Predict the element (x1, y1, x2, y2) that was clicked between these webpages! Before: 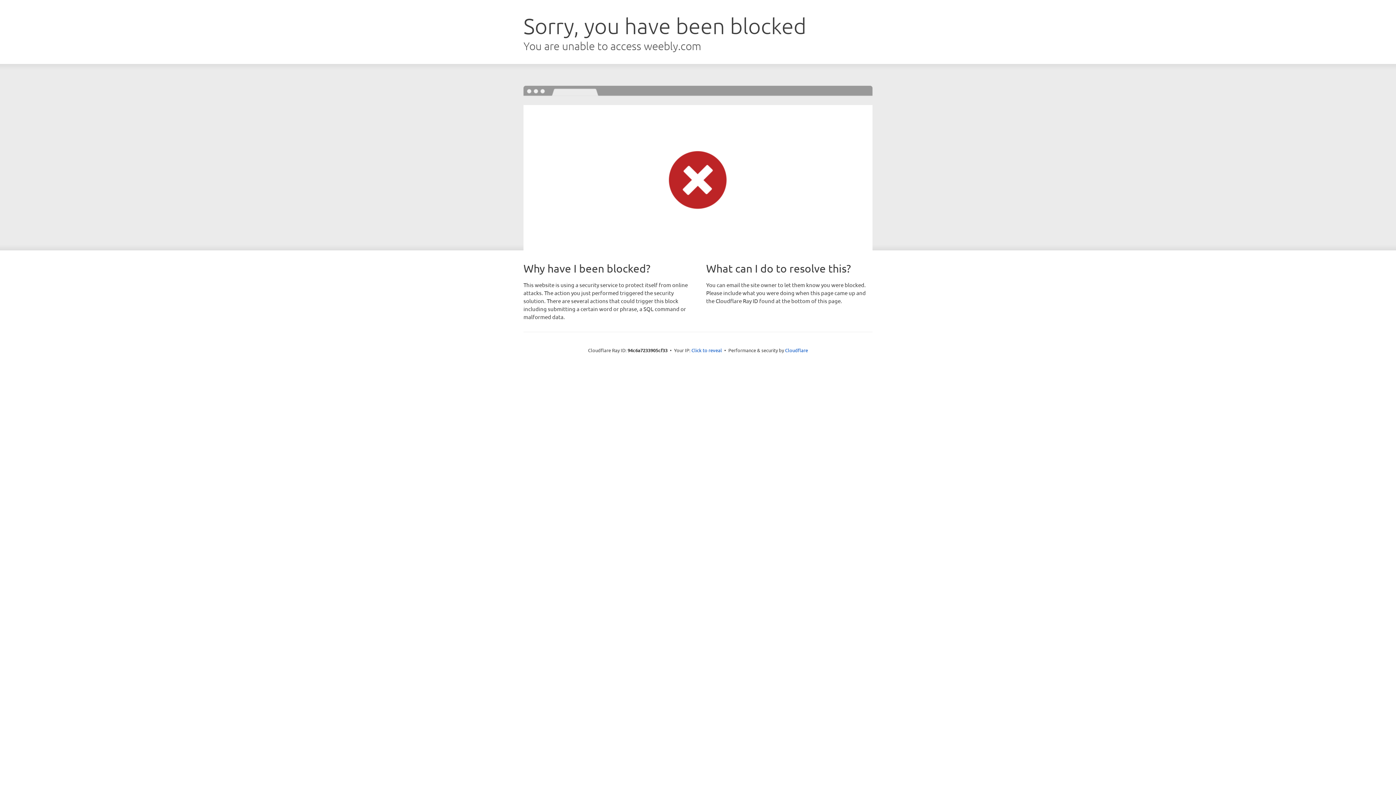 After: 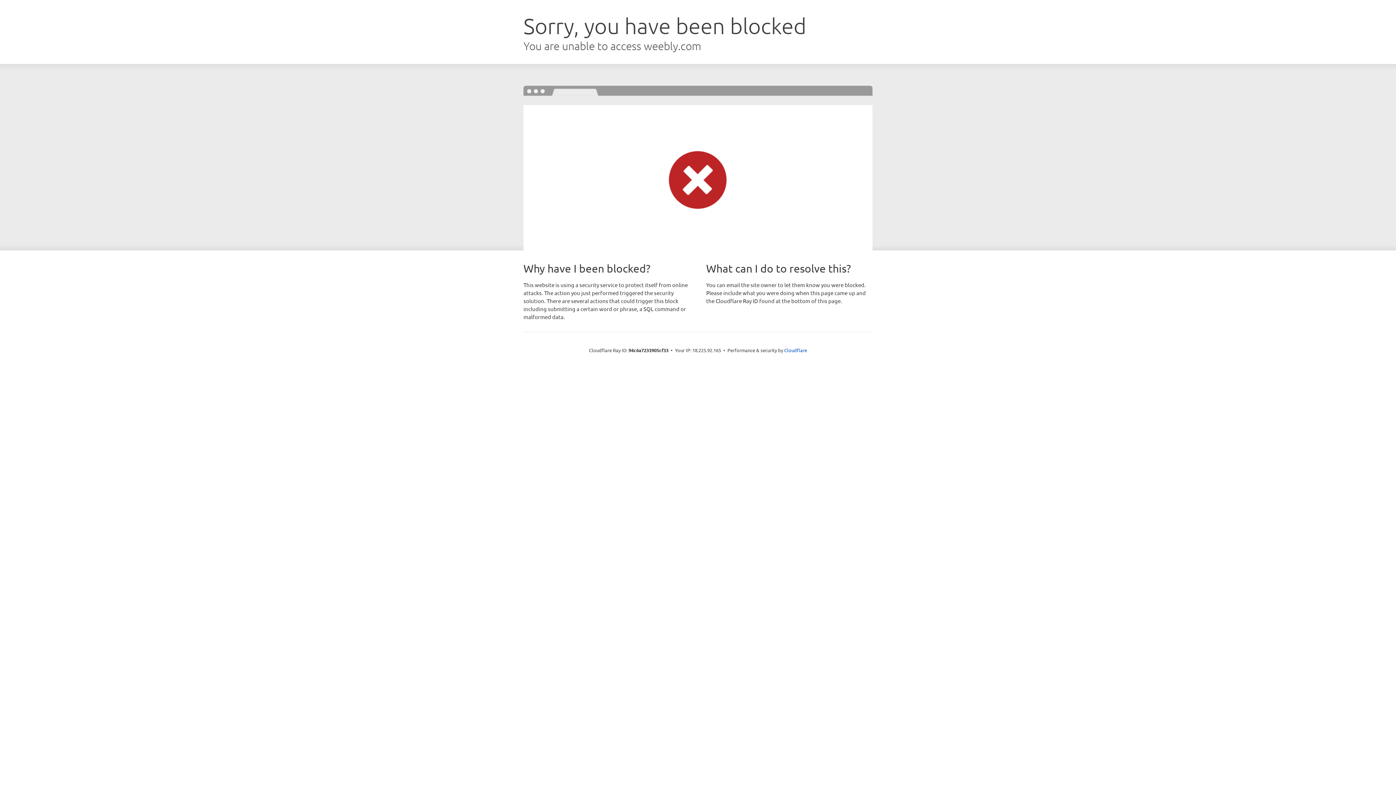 Action: bbox: (691, 346, 722, 353) label: Click to reveal